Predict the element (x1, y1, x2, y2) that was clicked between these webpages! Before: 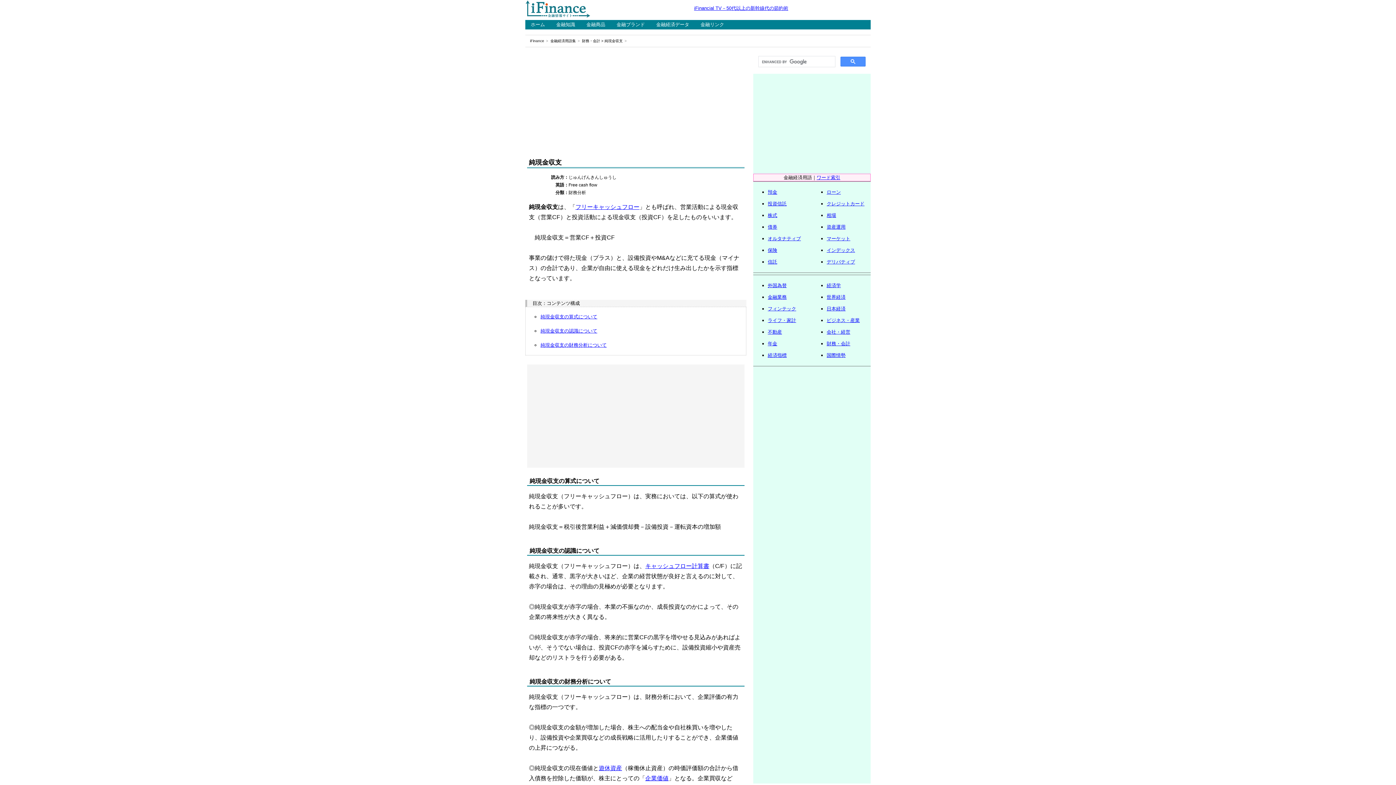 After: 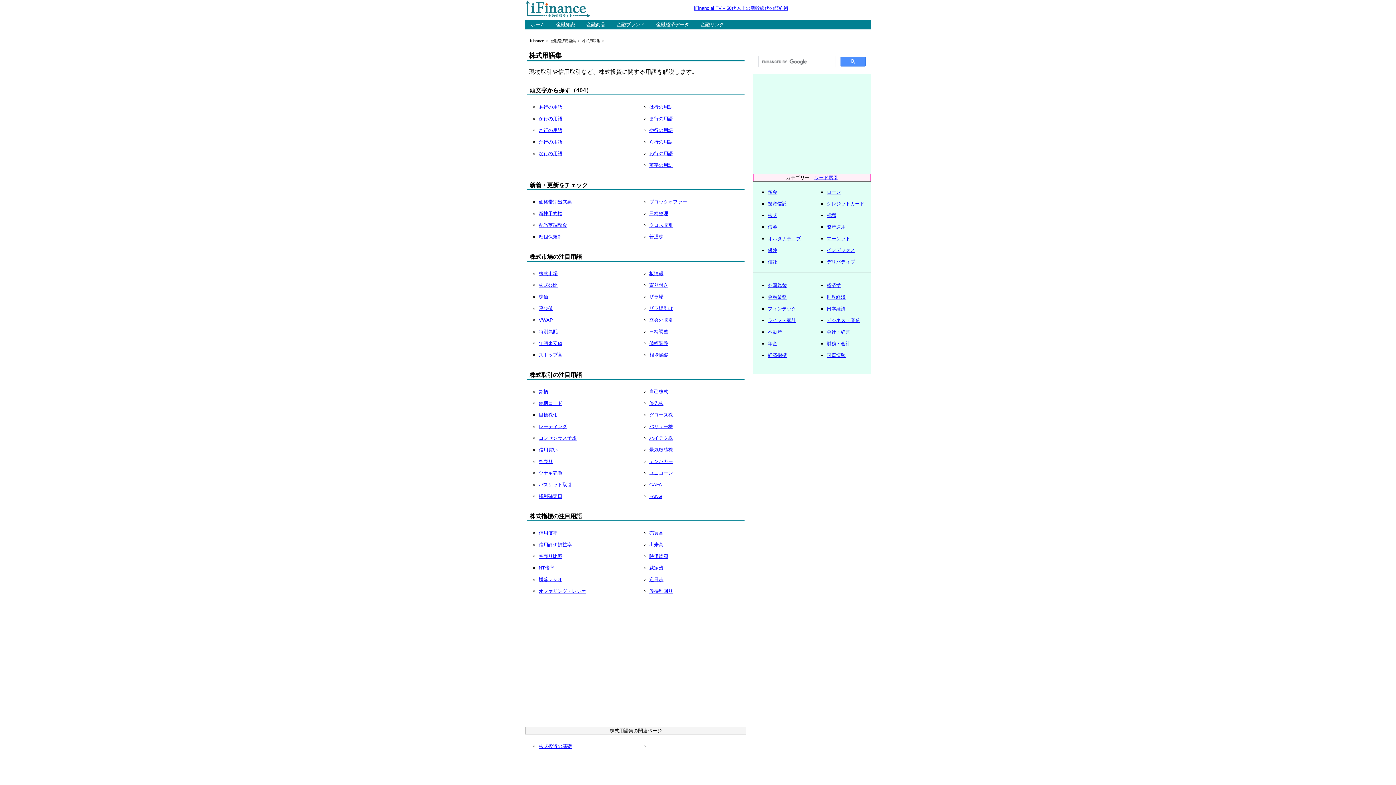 Action: label: 株式 bbox: (768, 212, 777, 218)